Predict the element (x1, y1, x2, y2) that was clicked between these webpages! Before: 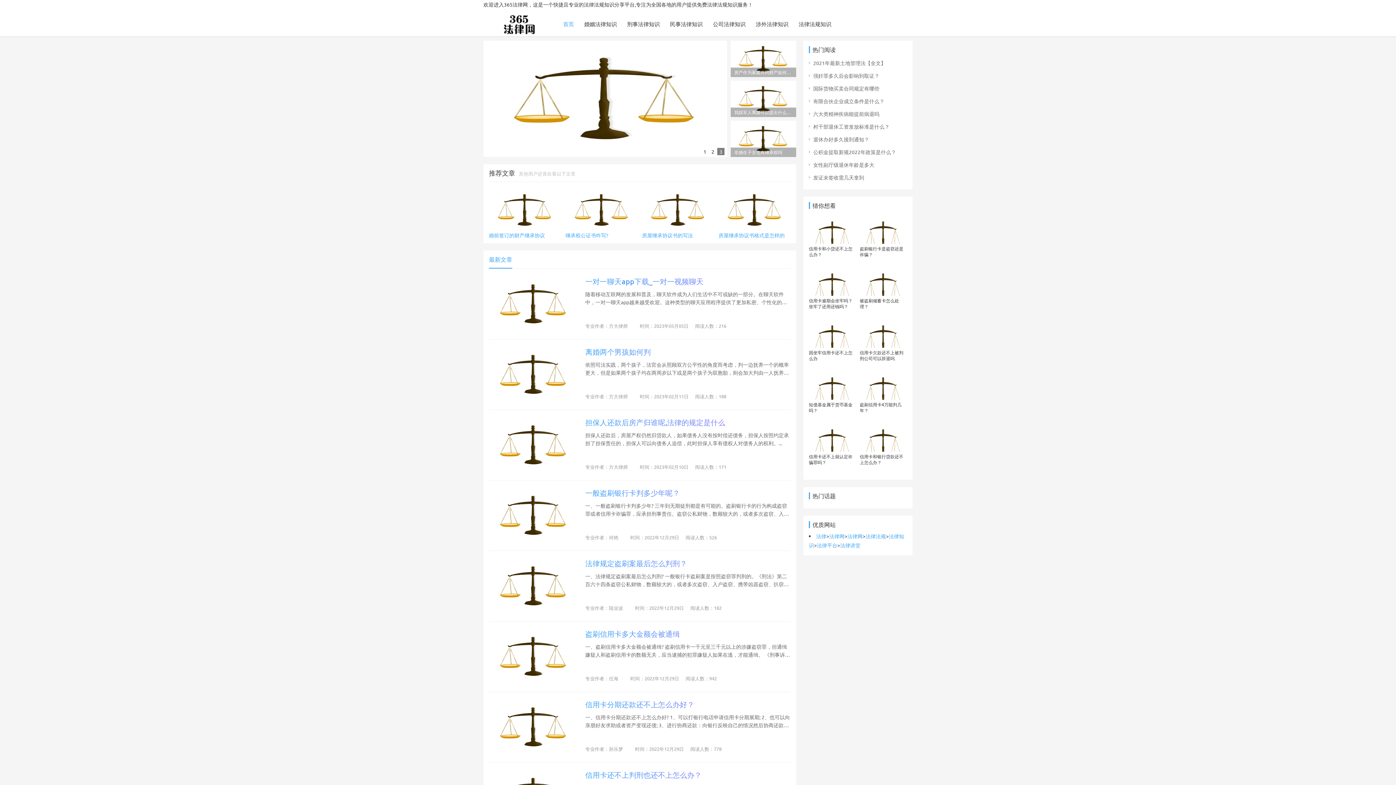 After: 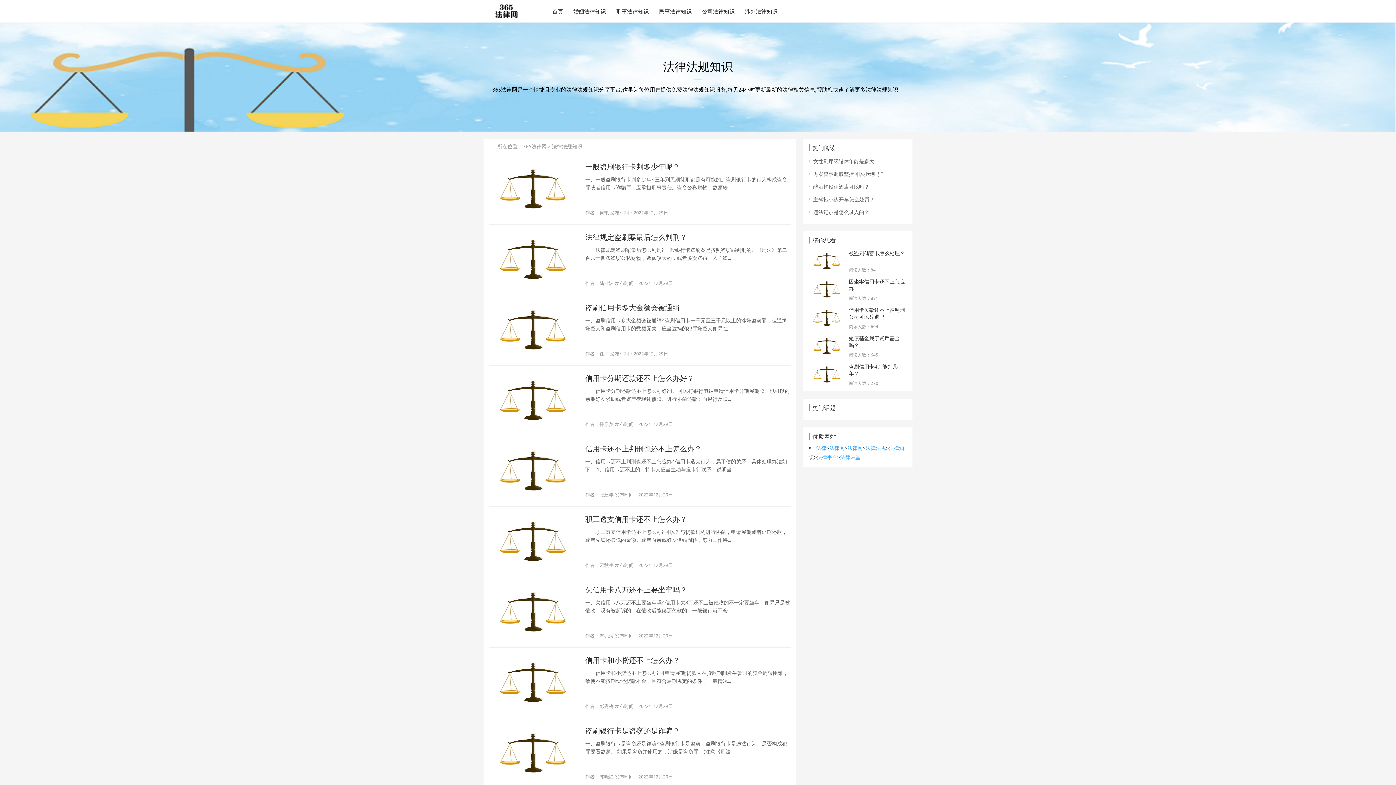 Action: bbox: (793, 12, 836, 35) label: 法律法规知识